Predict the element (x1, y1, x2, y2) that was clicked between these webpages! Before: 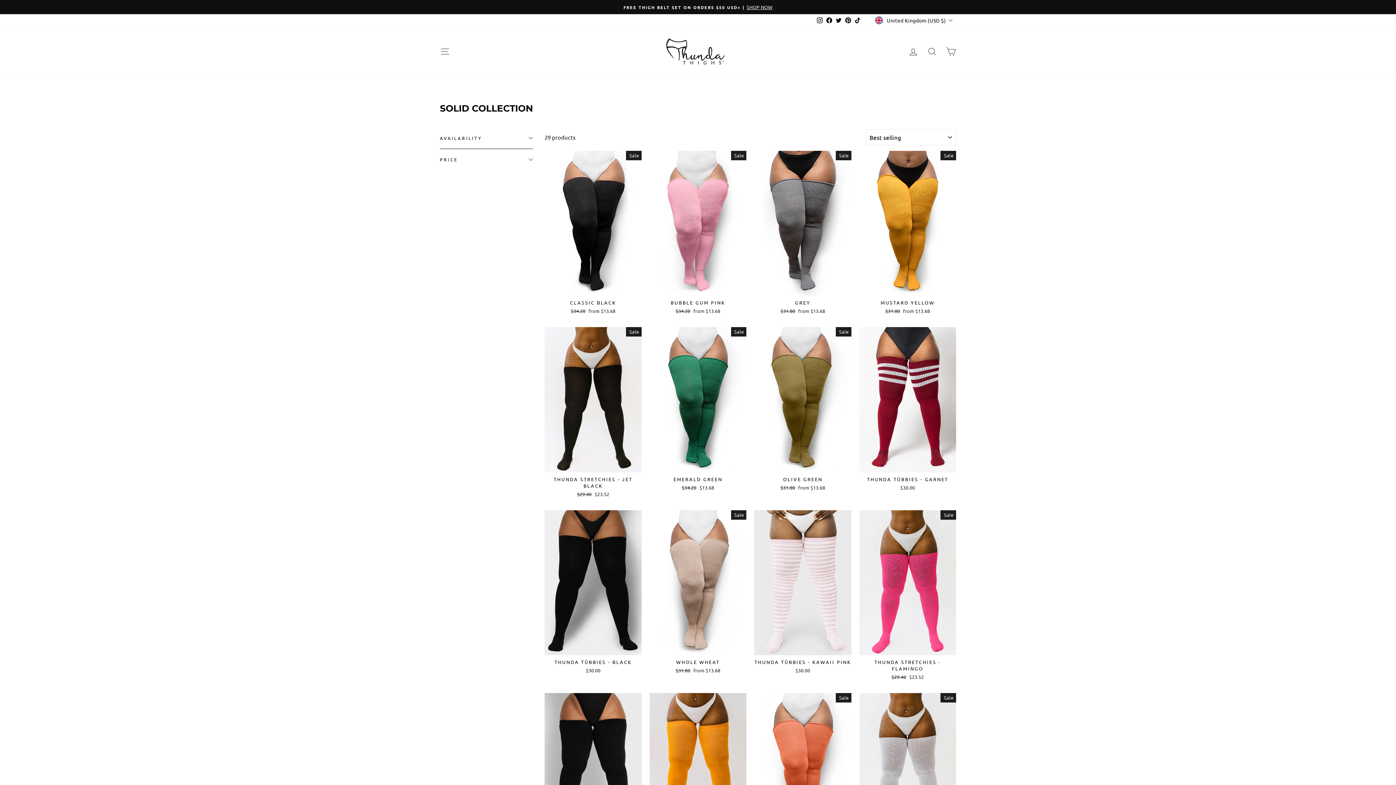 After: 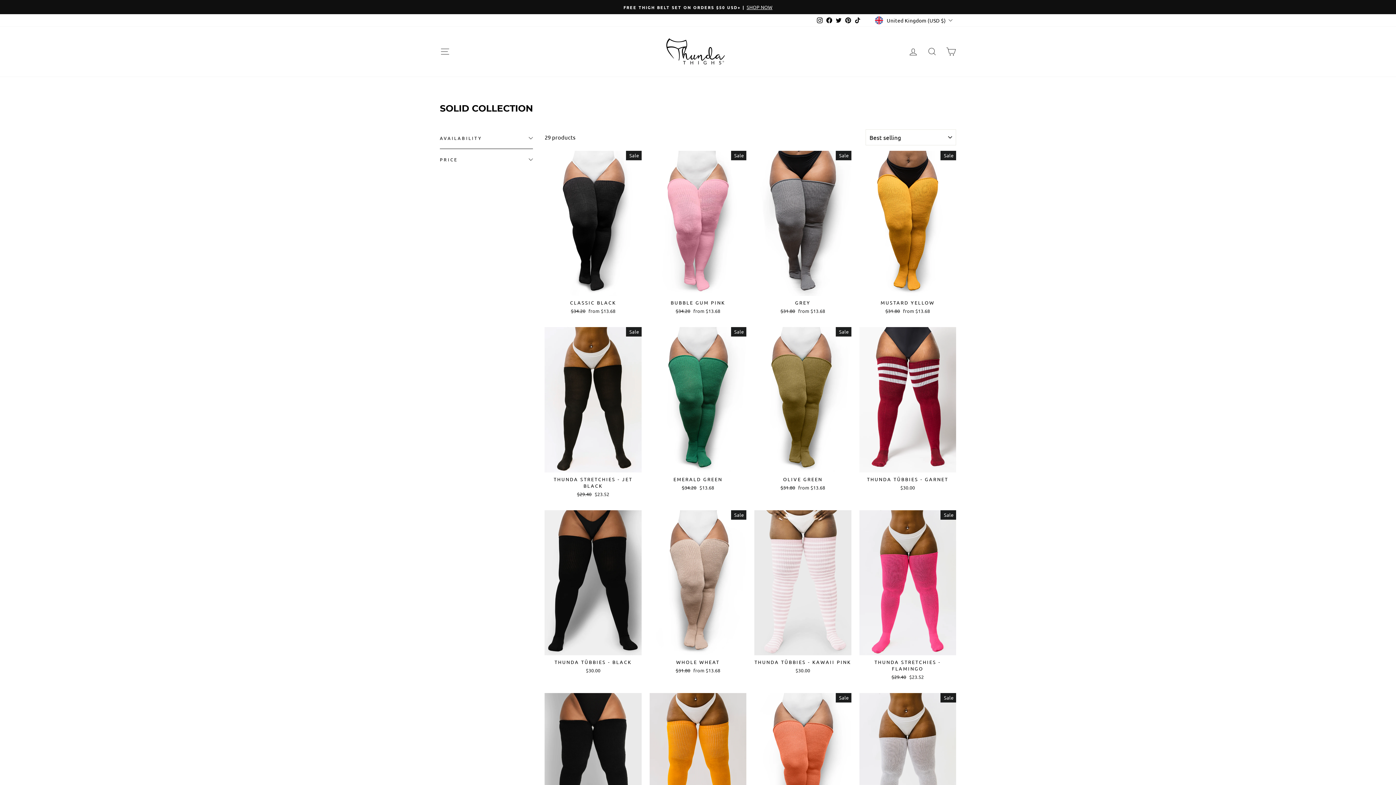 Action: bbox: (824, 14, 834, 25) label: Facebook